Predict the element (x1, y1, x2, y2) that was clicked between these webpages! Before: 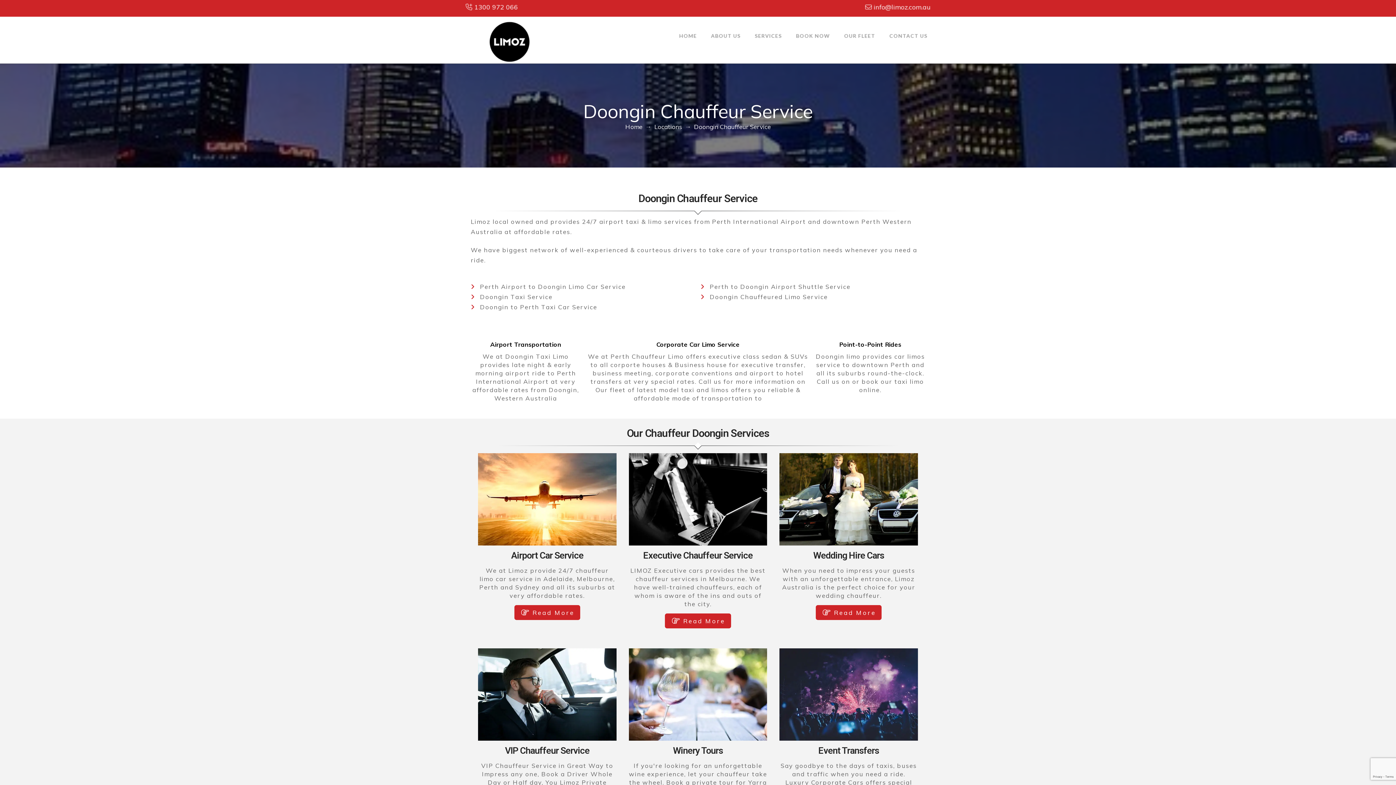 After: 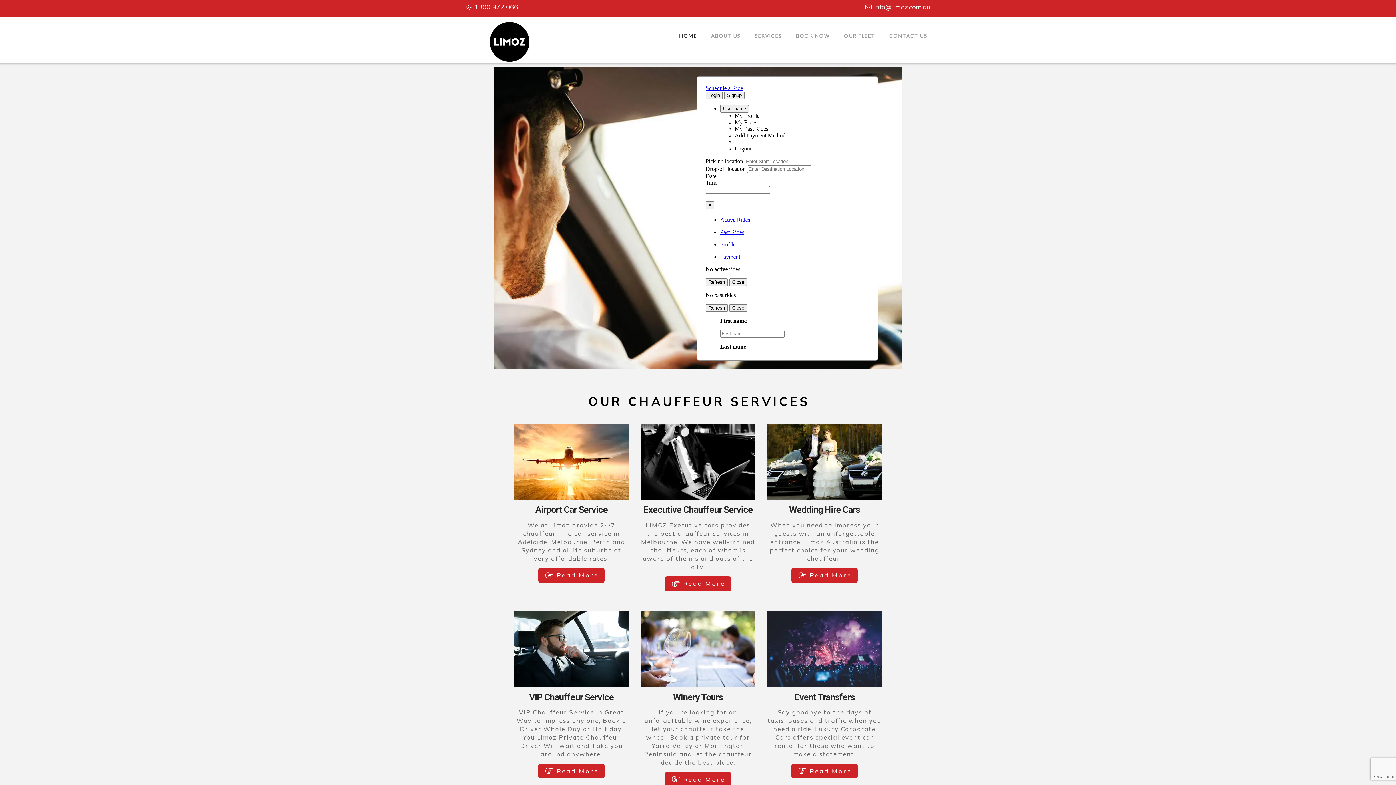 Action: bbox: (672, 16, 703, 53) label: HOME